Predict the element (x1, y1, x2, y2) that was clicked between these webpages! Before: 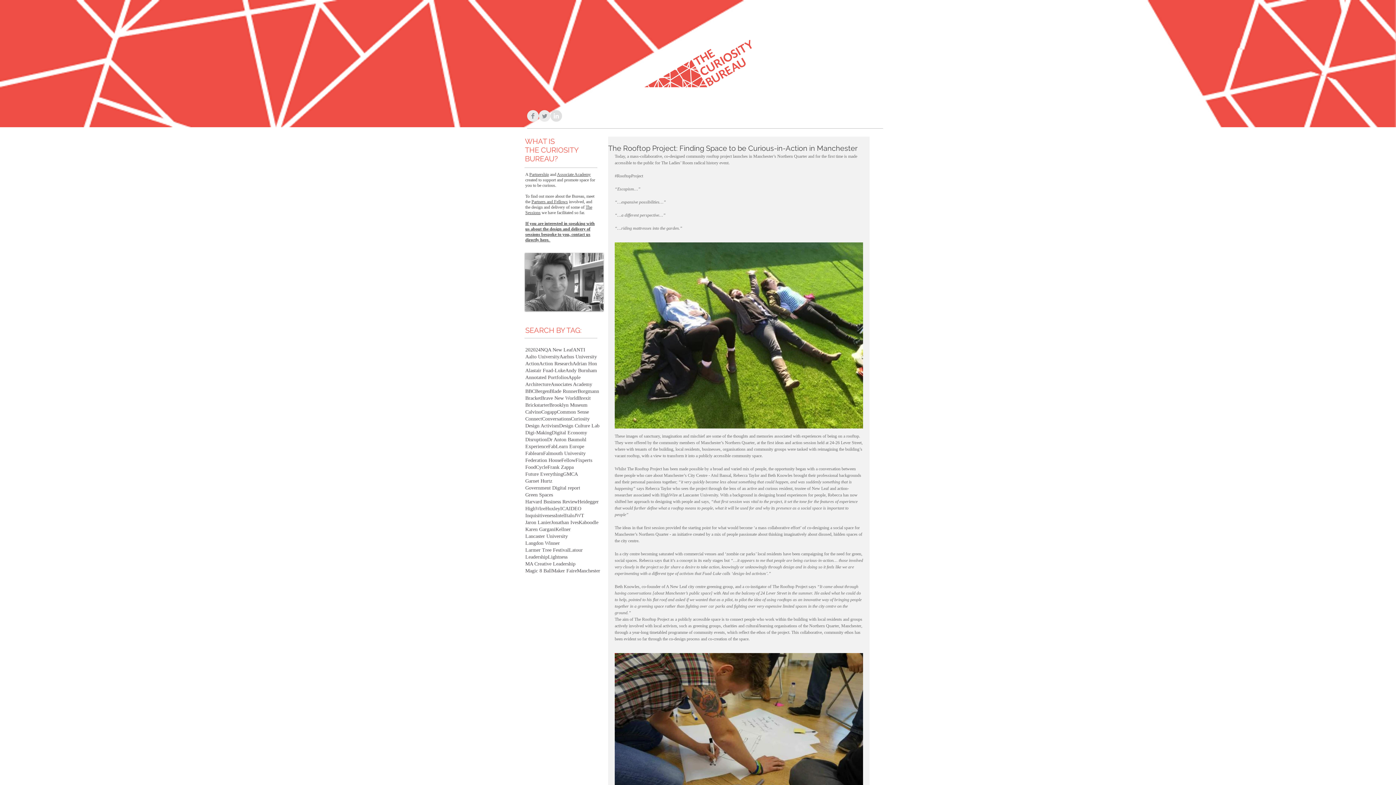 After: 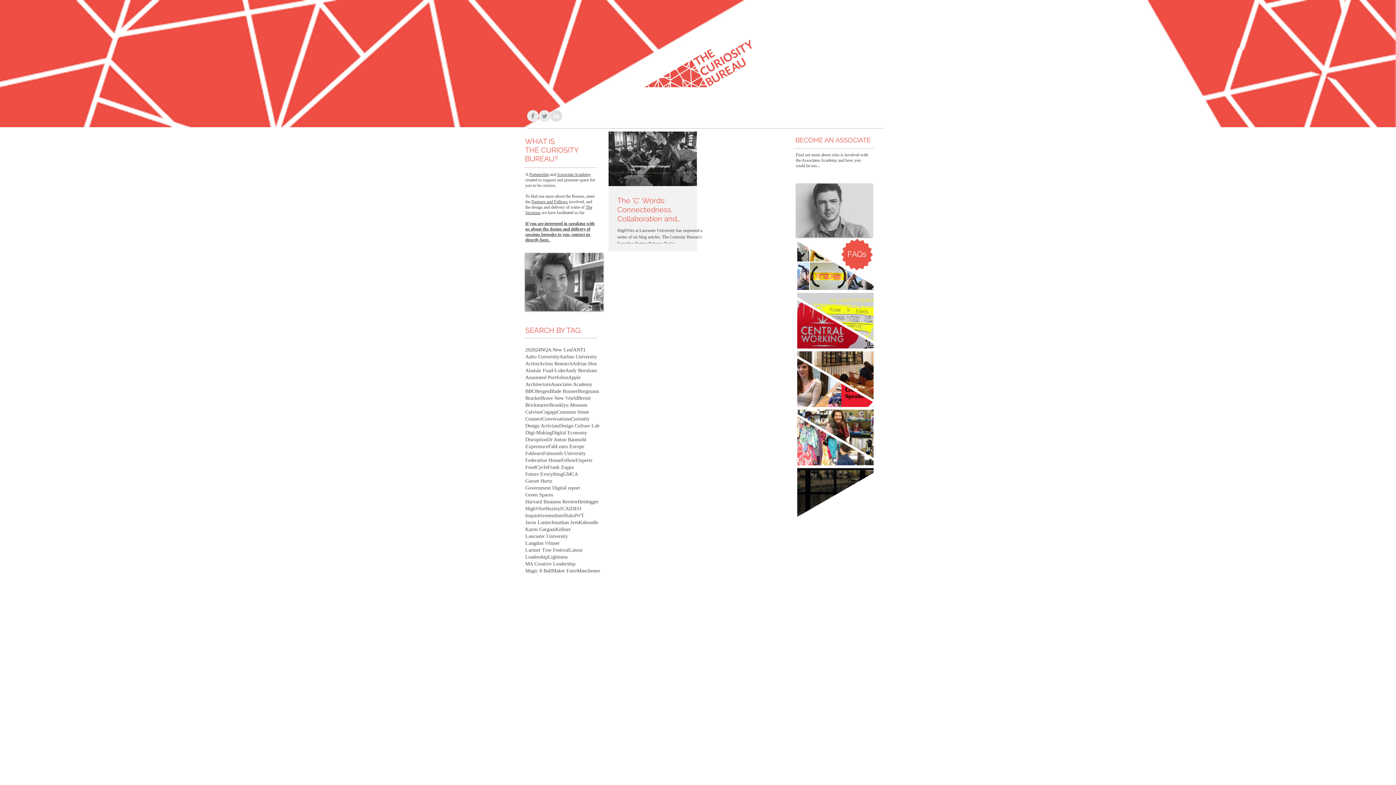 Action: bbox: (525, 415, 542, 422) label: Connect